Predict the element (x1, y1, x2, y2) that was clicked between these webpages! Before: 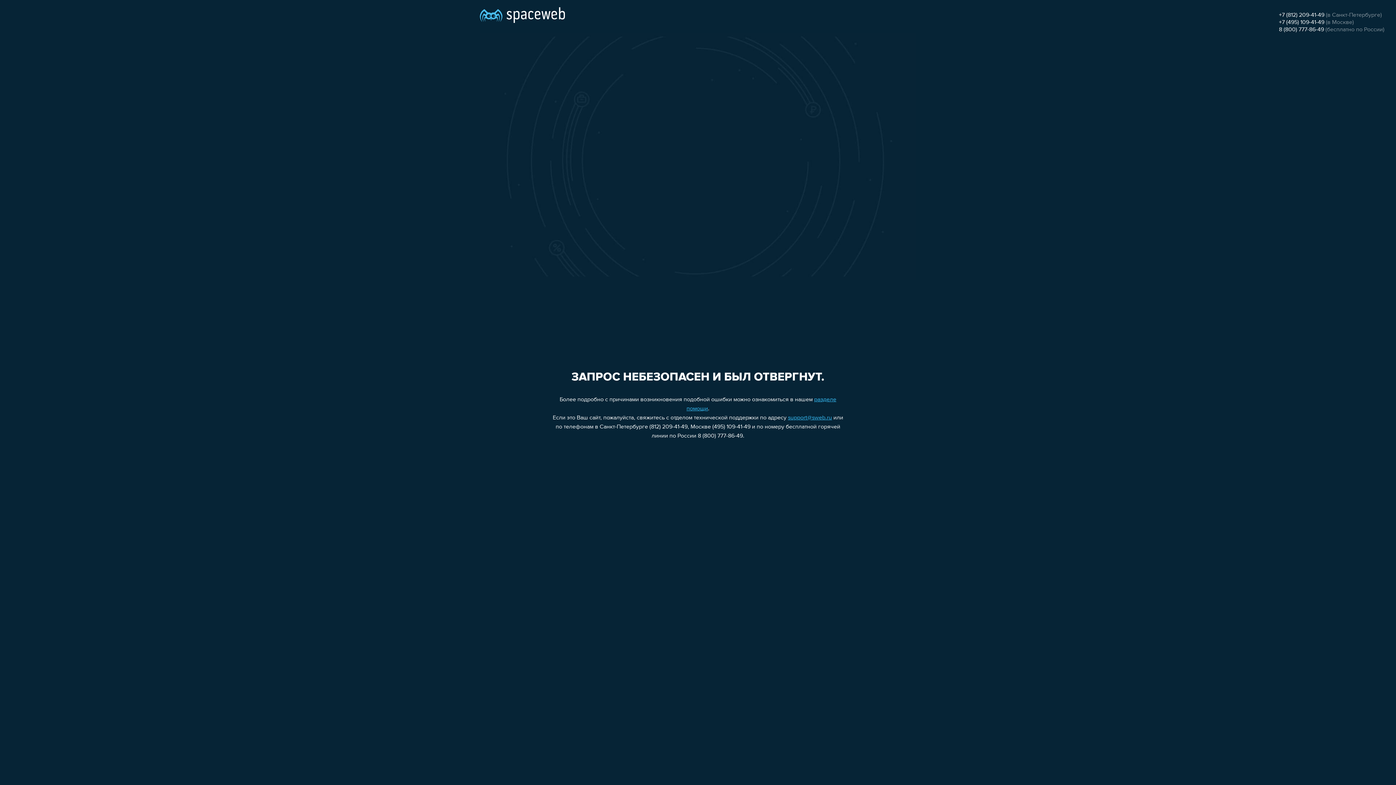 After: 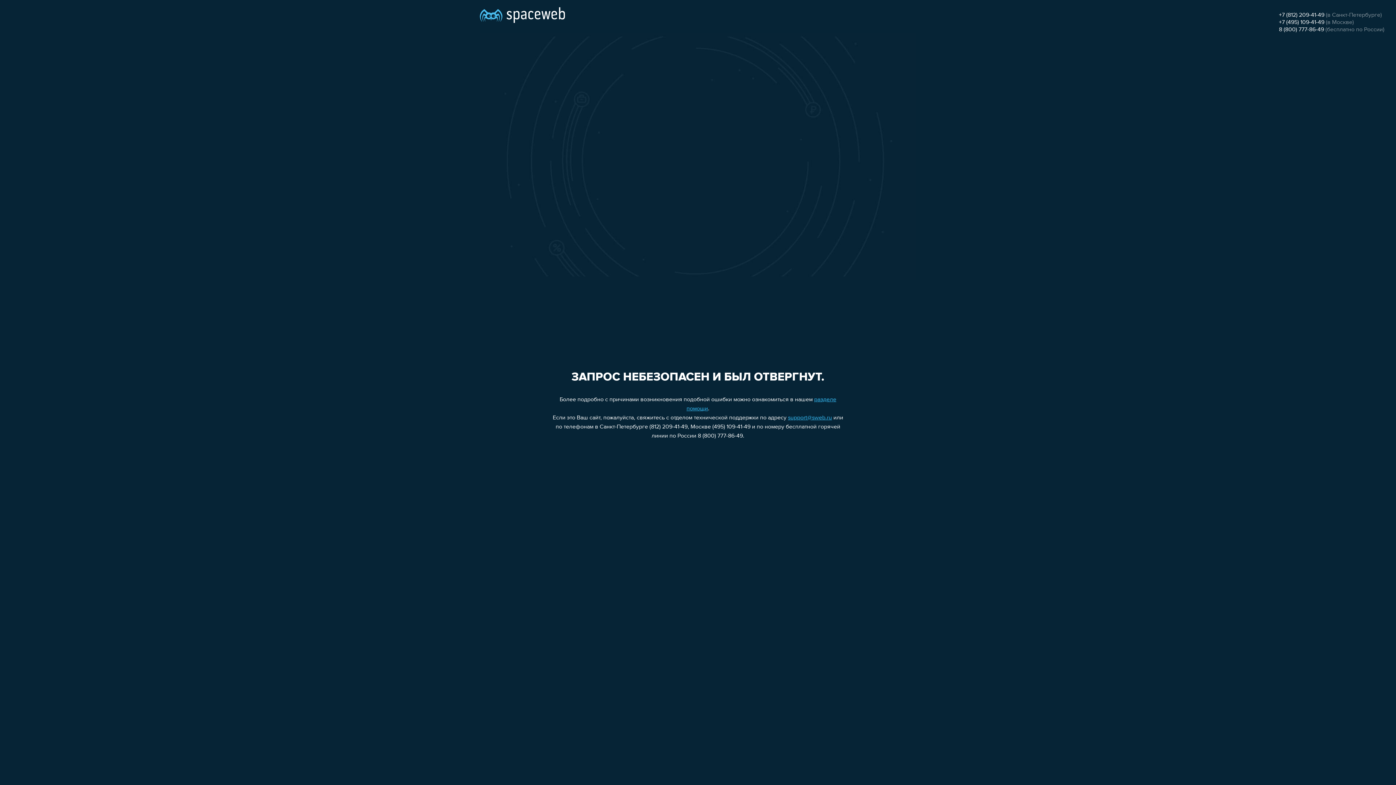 Action: label: +7 (812) 209-41-49 bbox: (1279, 12, 1324, 18)